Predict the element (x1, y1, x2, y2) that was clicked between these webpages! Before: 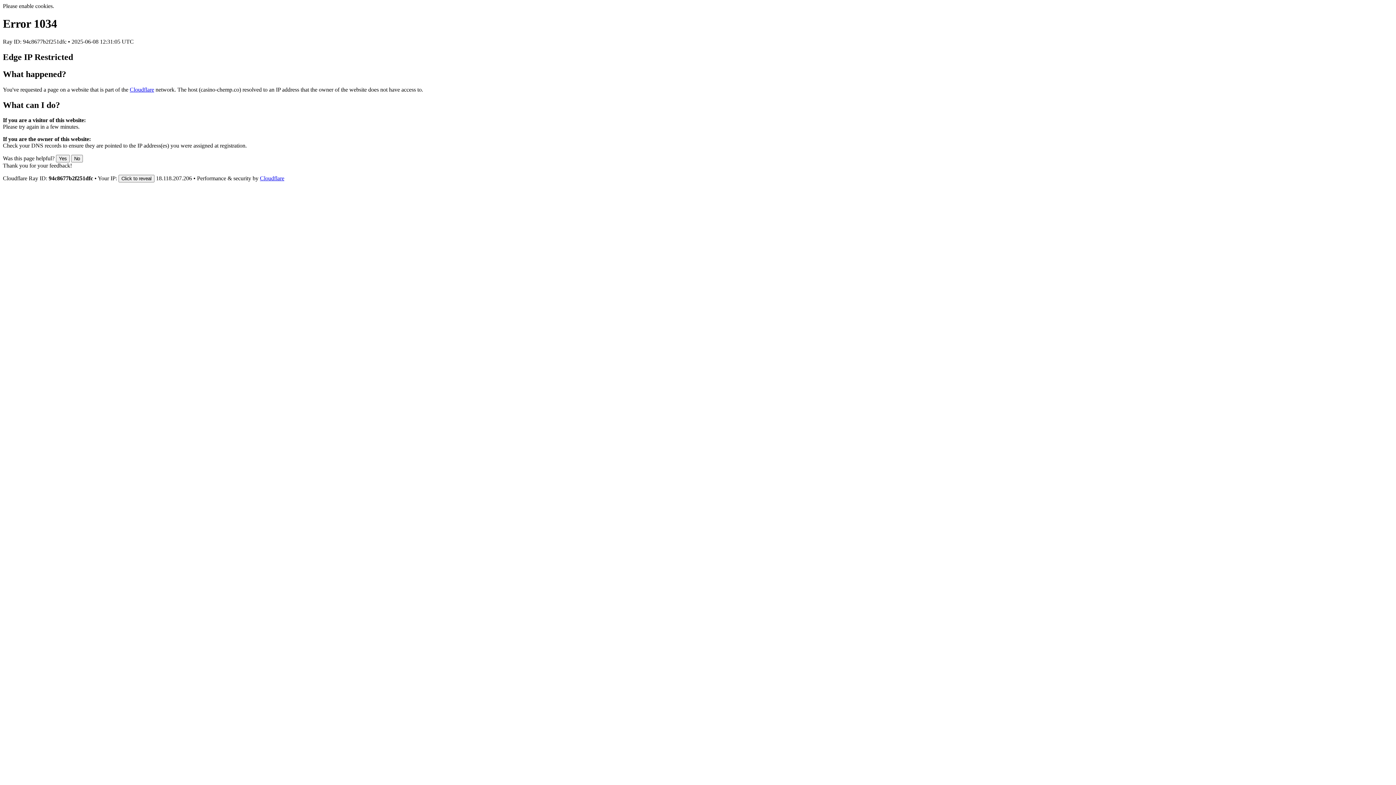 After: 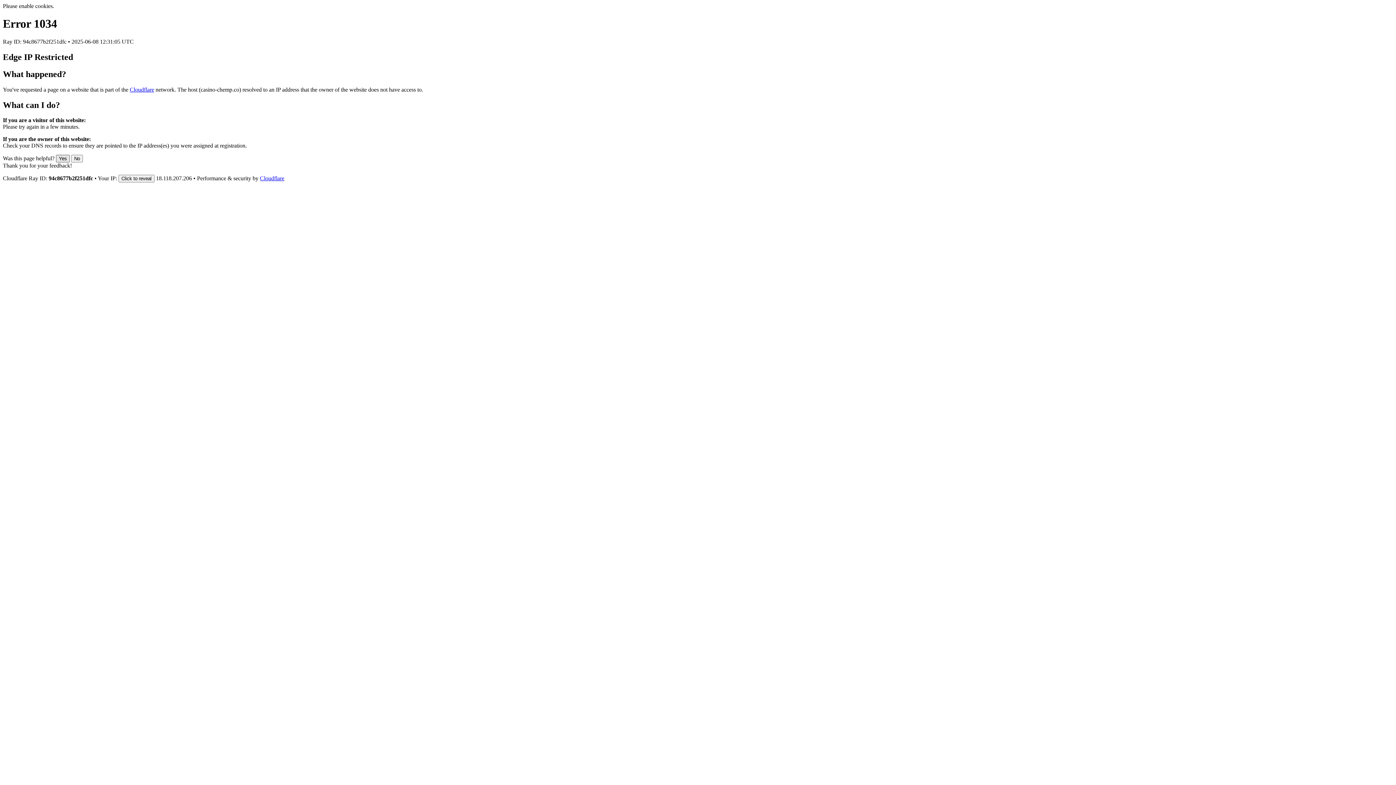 Action: label: Yes bbox: (56, 155, 69, 162)